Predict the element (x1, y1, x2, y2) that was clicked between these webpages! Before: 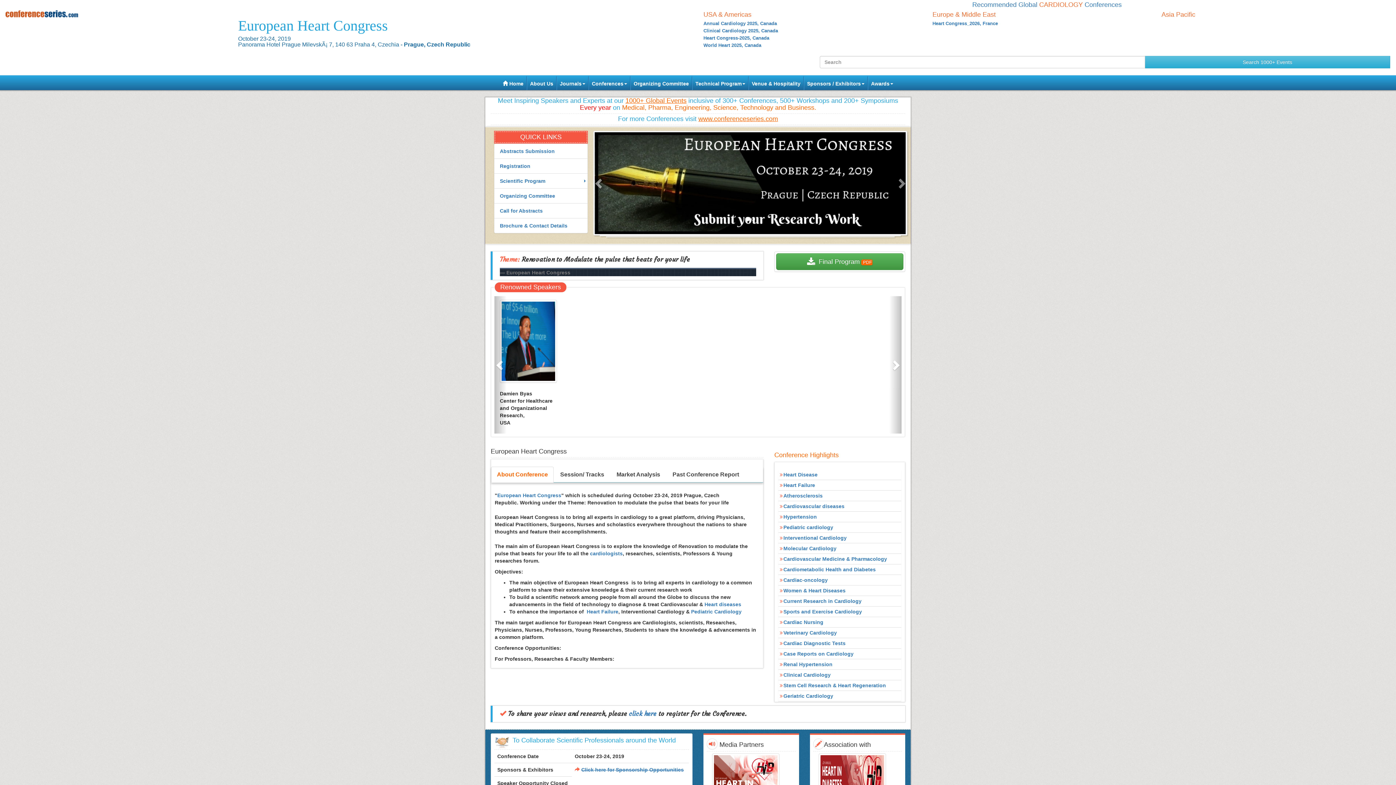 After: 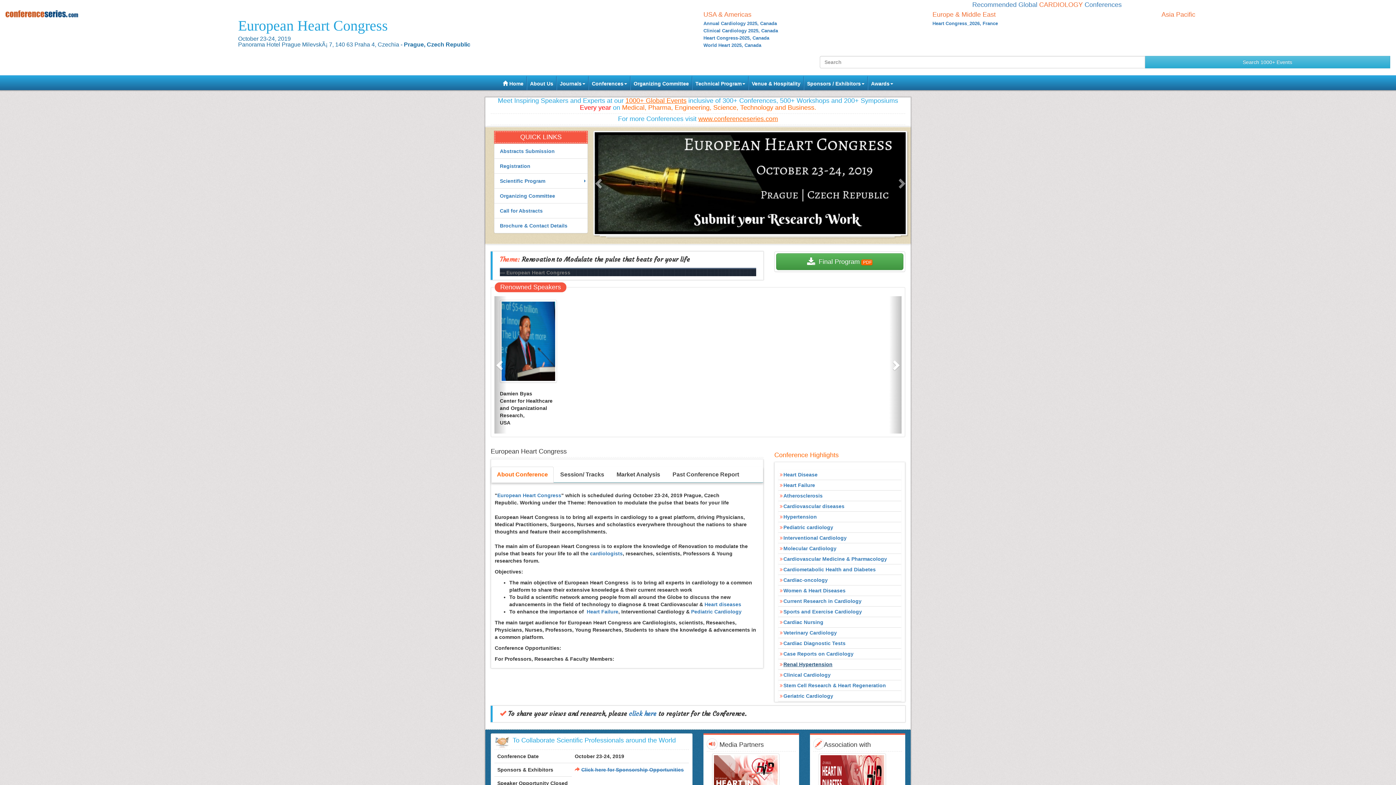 Action: label: Renal Hypertension bbox: (783, 661, 832, 667)